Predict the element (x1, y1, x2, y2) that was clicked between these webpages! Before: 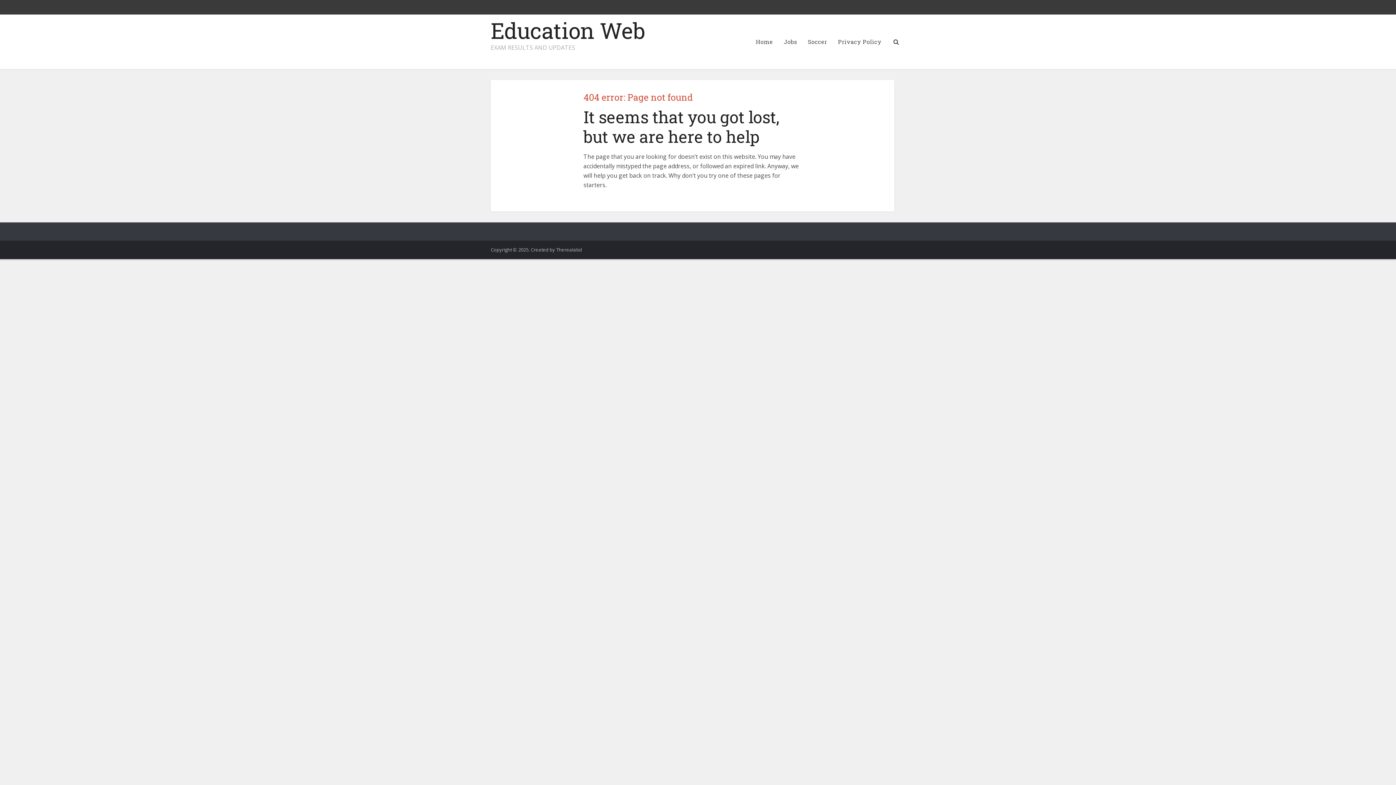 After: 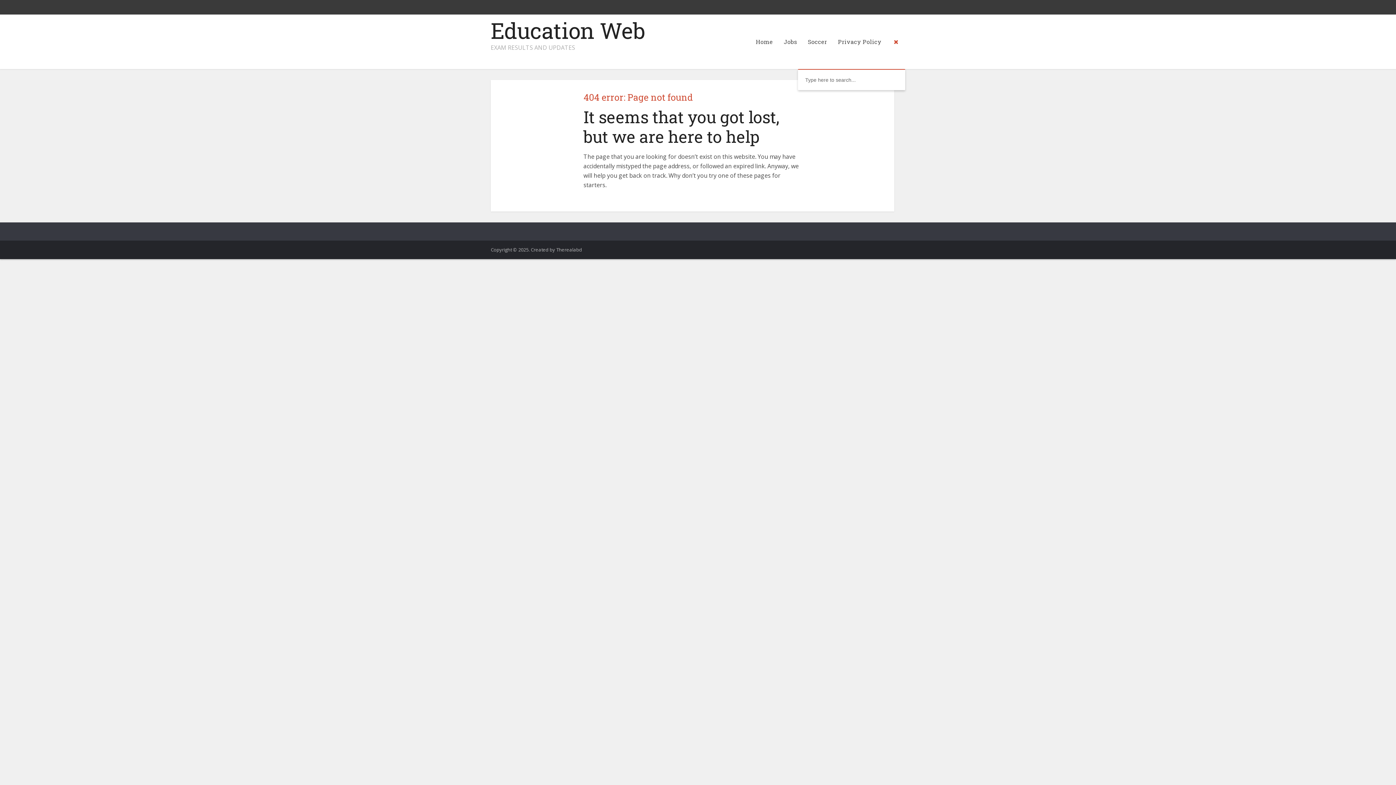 Action: bbox: (887, 14, 905, 69)